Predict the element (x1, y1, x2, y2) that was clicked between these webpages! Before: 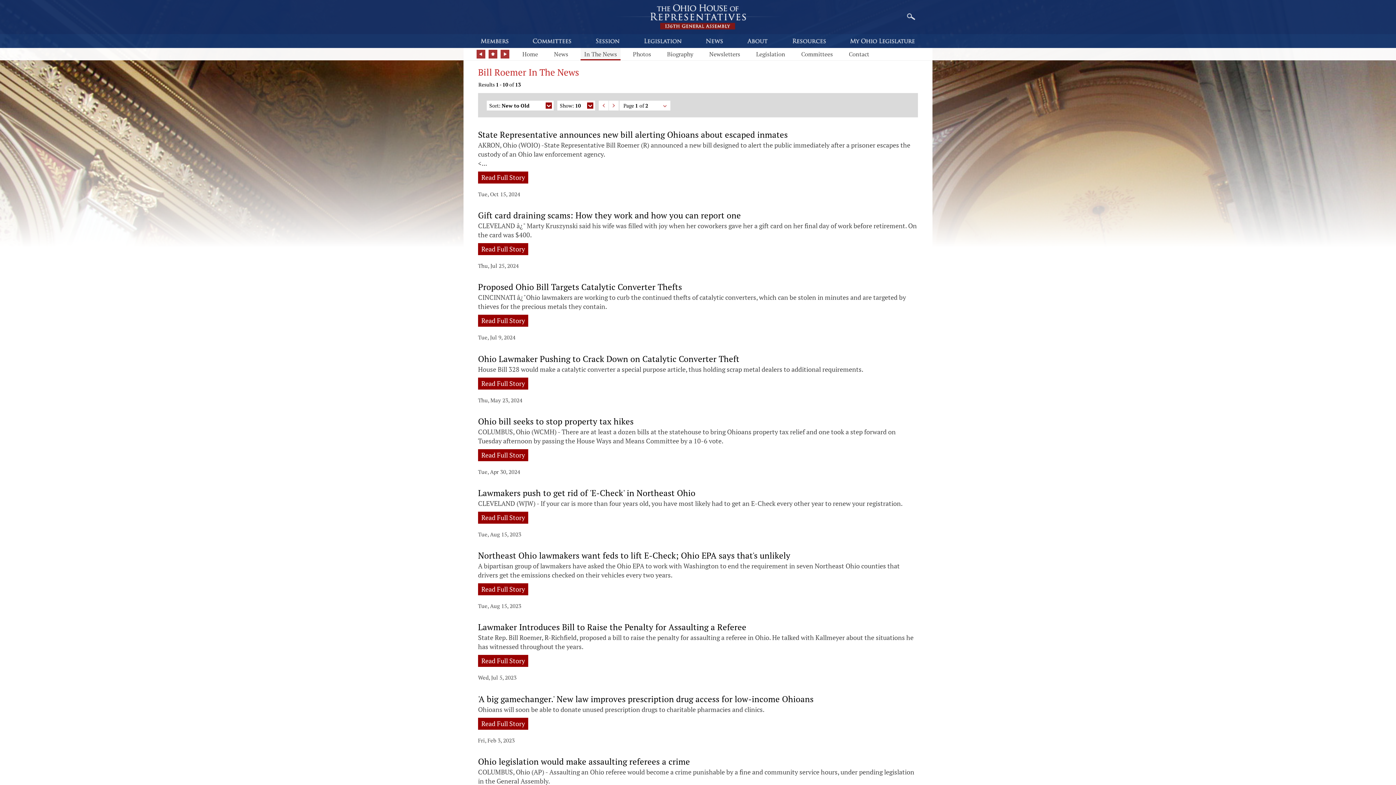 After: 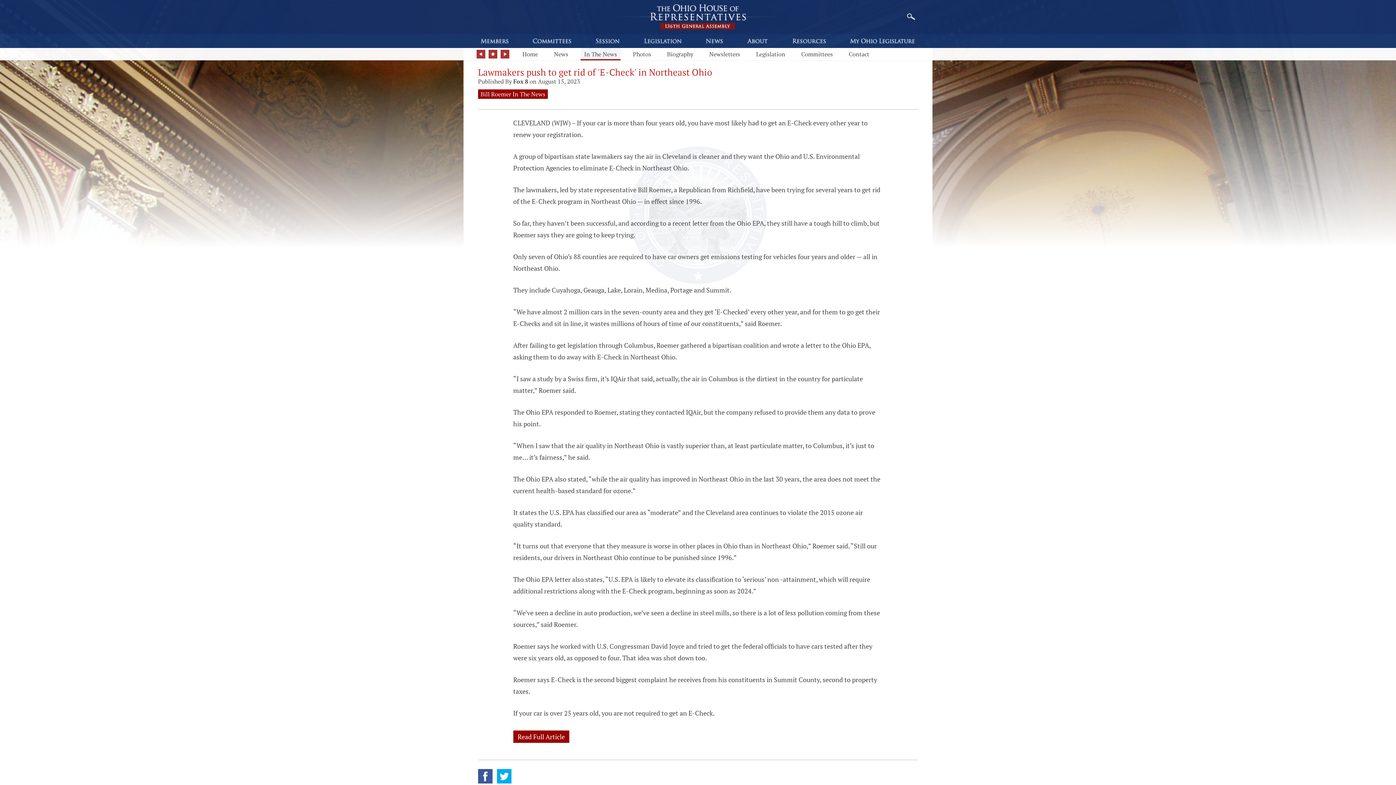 Action: bbox: (478, 489, 918, 497) label: Lawmakers push to get rid of 'E-Check' in Northeast Ohio